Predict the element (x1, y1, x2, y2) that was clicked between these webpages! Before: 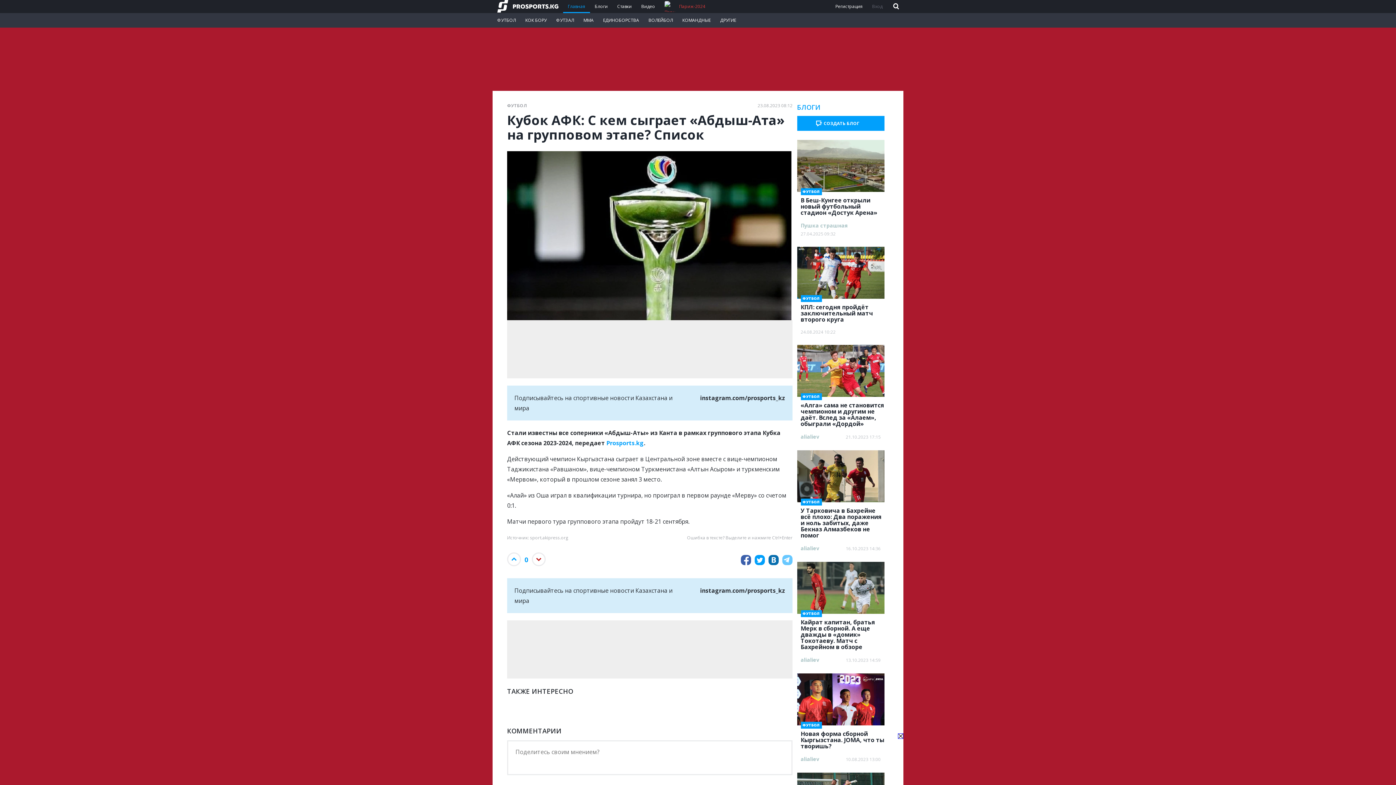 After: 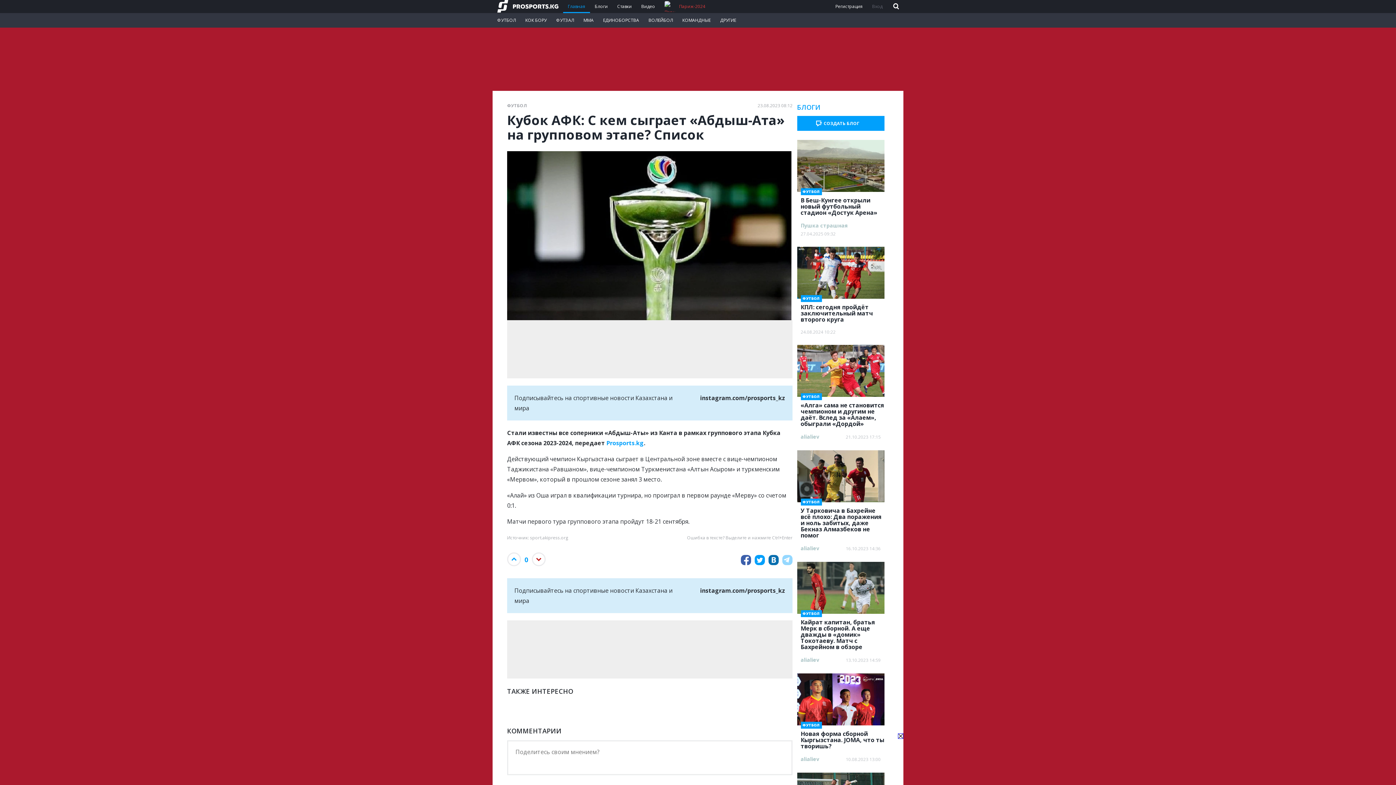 Action: bbox: (782, 555, 792, 565)